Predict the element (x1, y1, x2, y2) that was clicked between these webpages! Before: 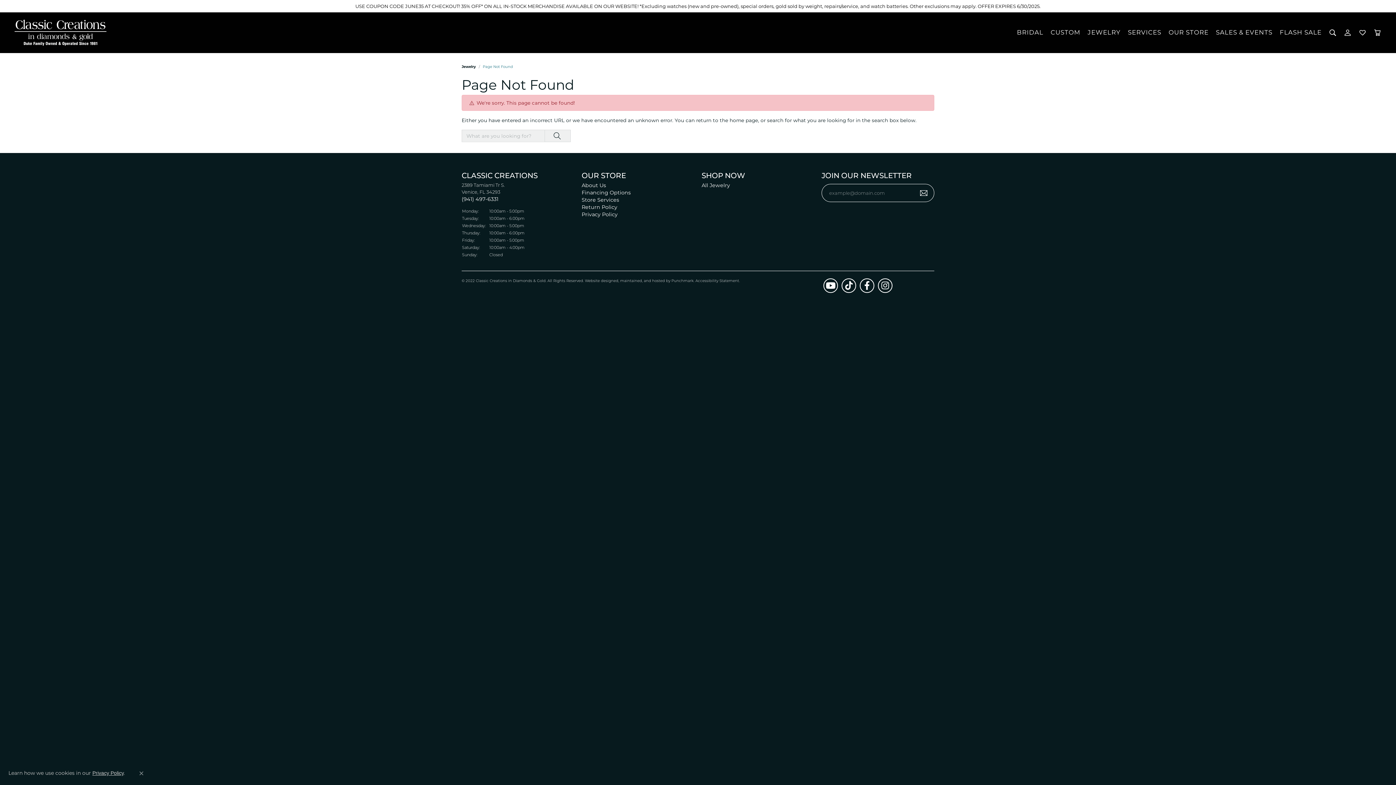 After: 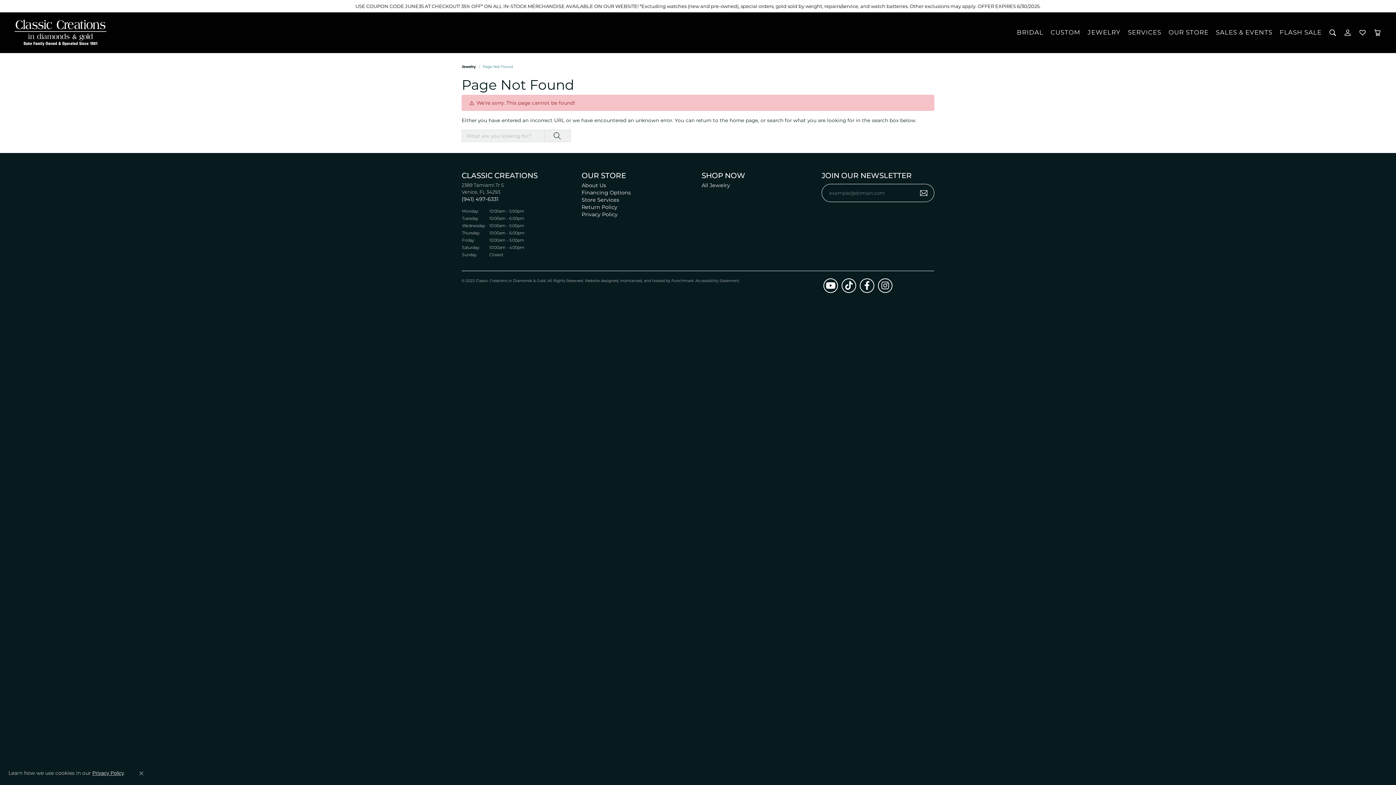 Action: label: (941) 497-6331 bbox: (461, 195, 498, 202)